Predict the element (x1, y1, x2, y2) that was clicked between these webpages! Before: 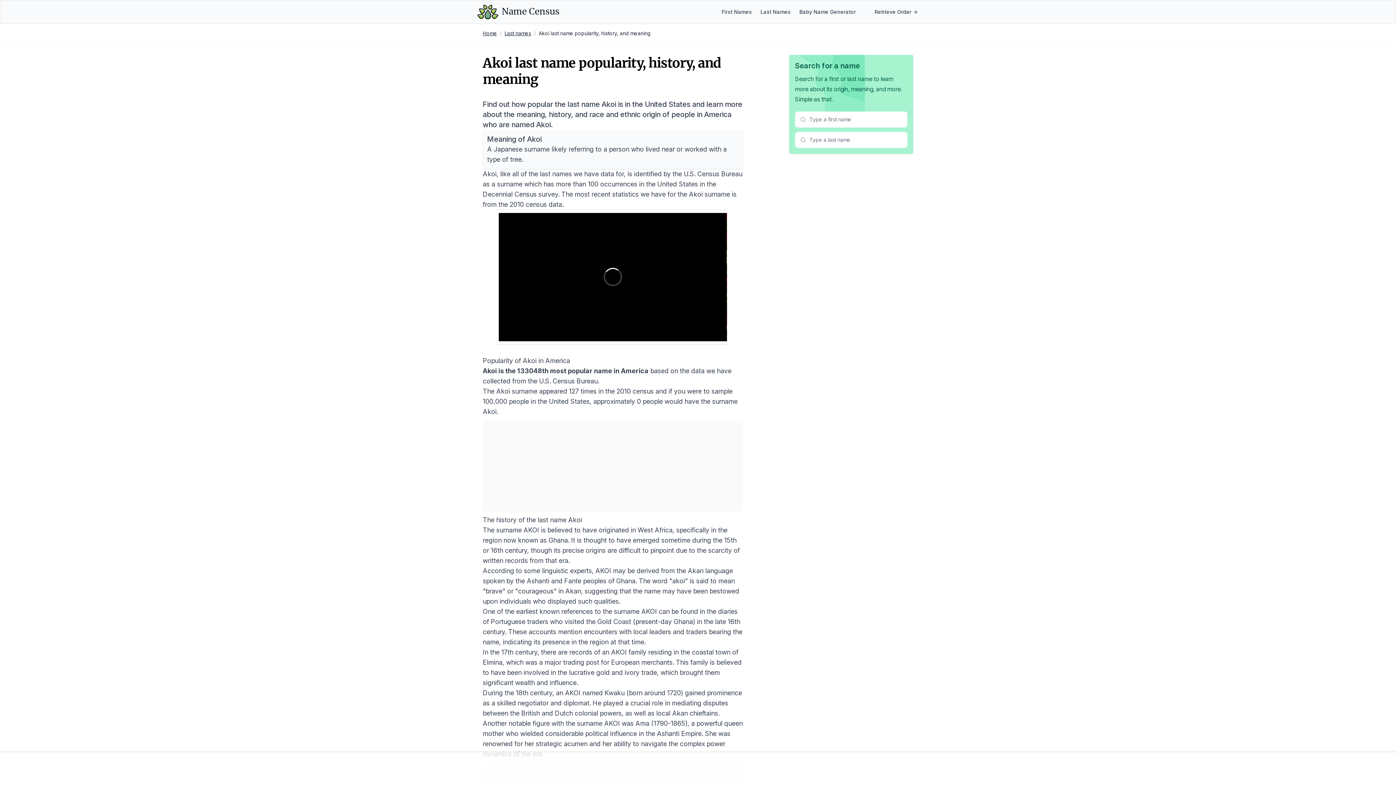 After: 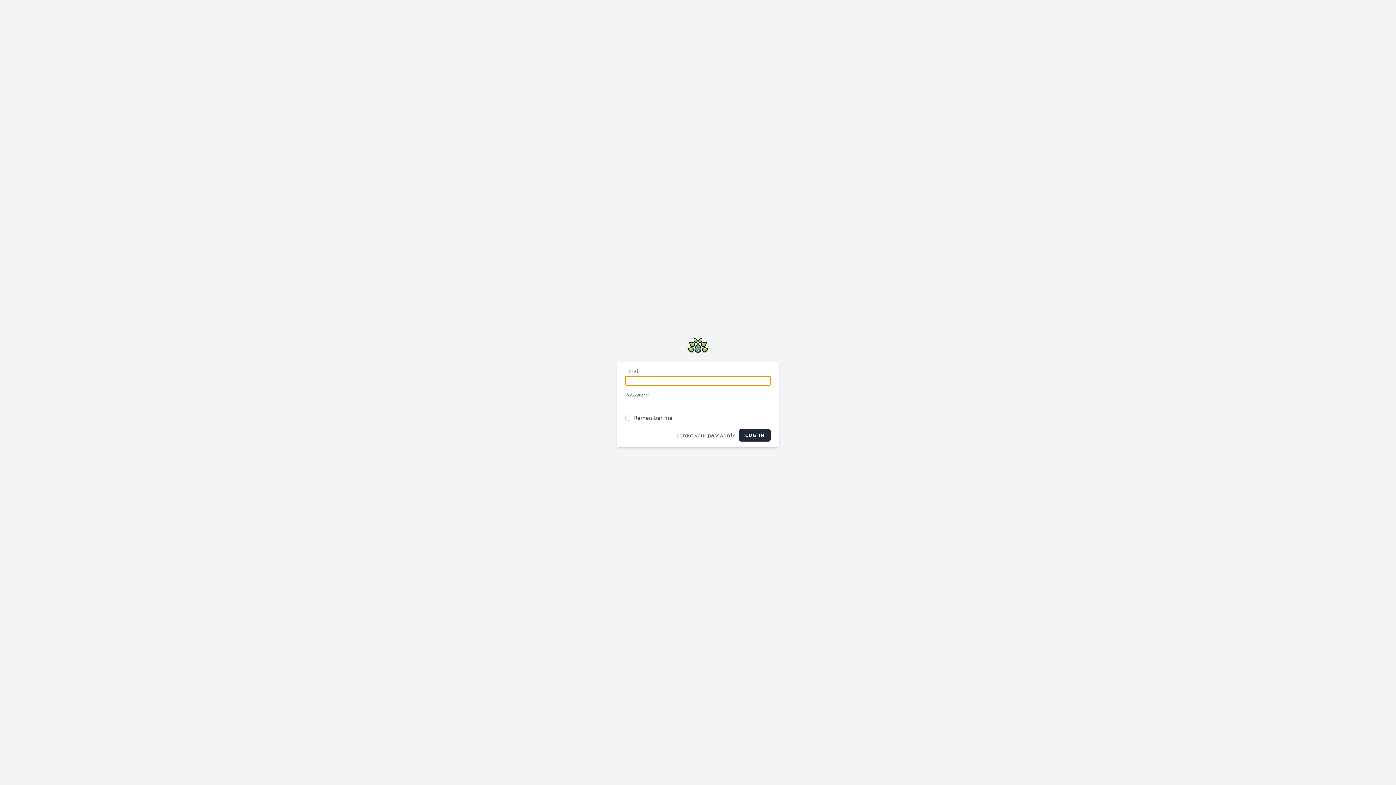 Action: bbox: (863, 8, 919, 15) label: Retrieve Order →